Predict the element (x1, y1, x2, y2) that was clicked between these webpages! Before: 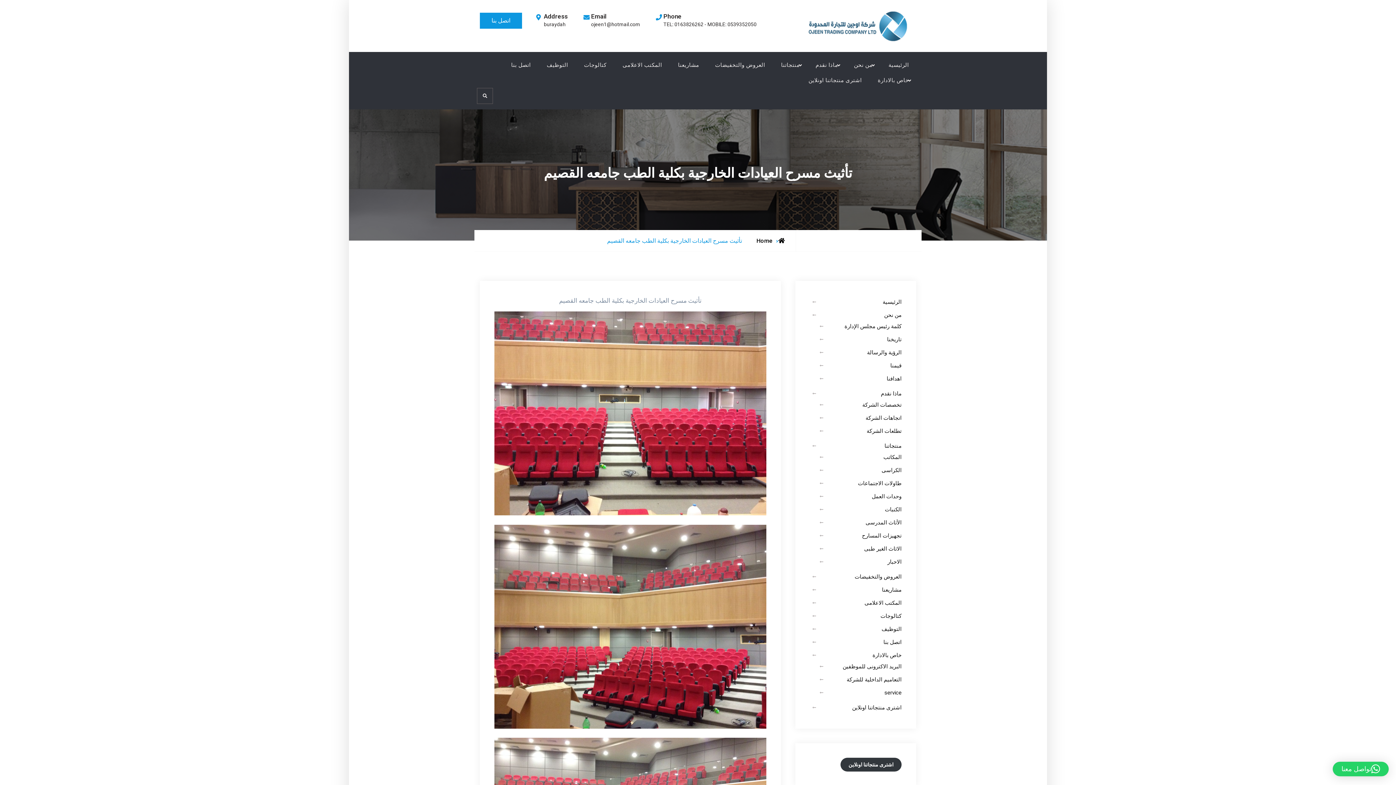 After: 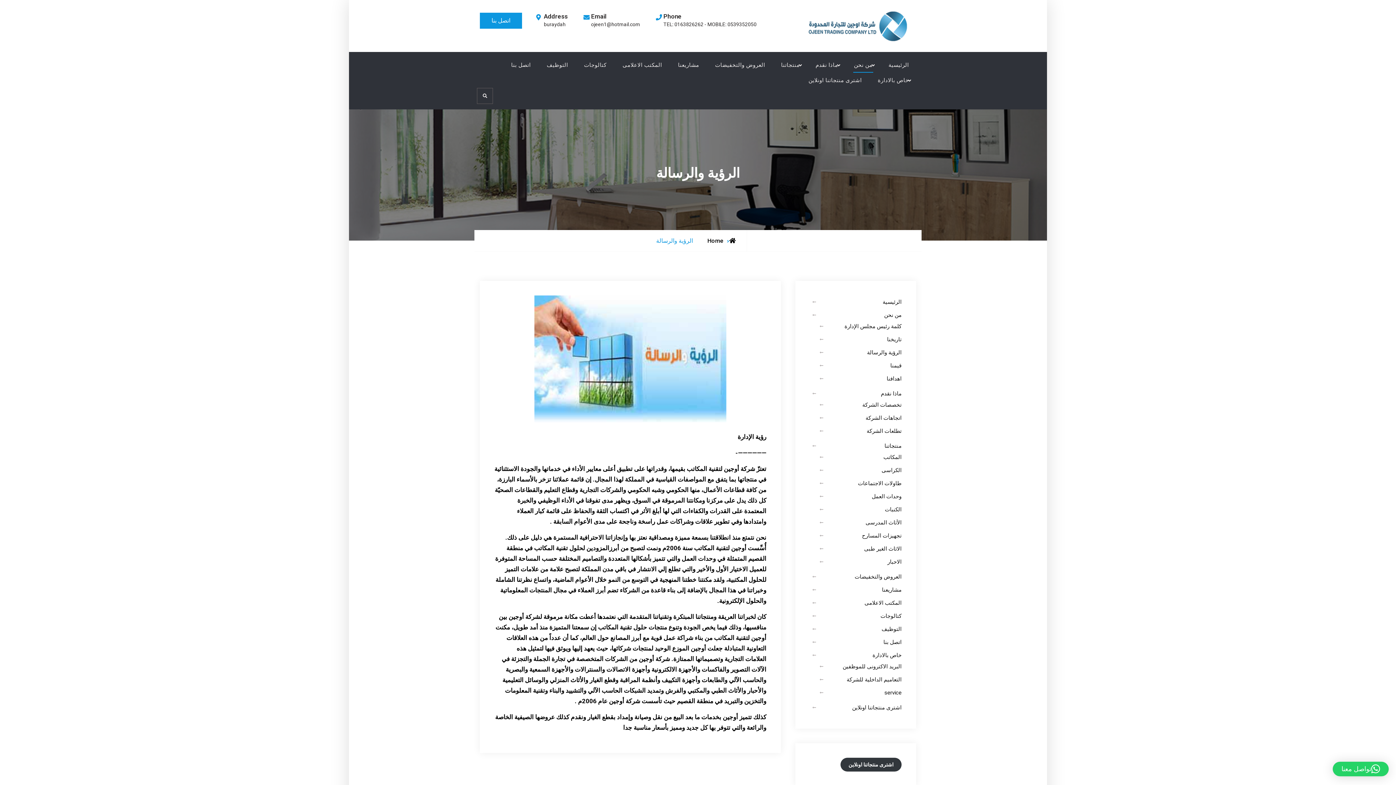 Action: bbox: (867, 349, 901, 356) label: الرؤية والرسالة